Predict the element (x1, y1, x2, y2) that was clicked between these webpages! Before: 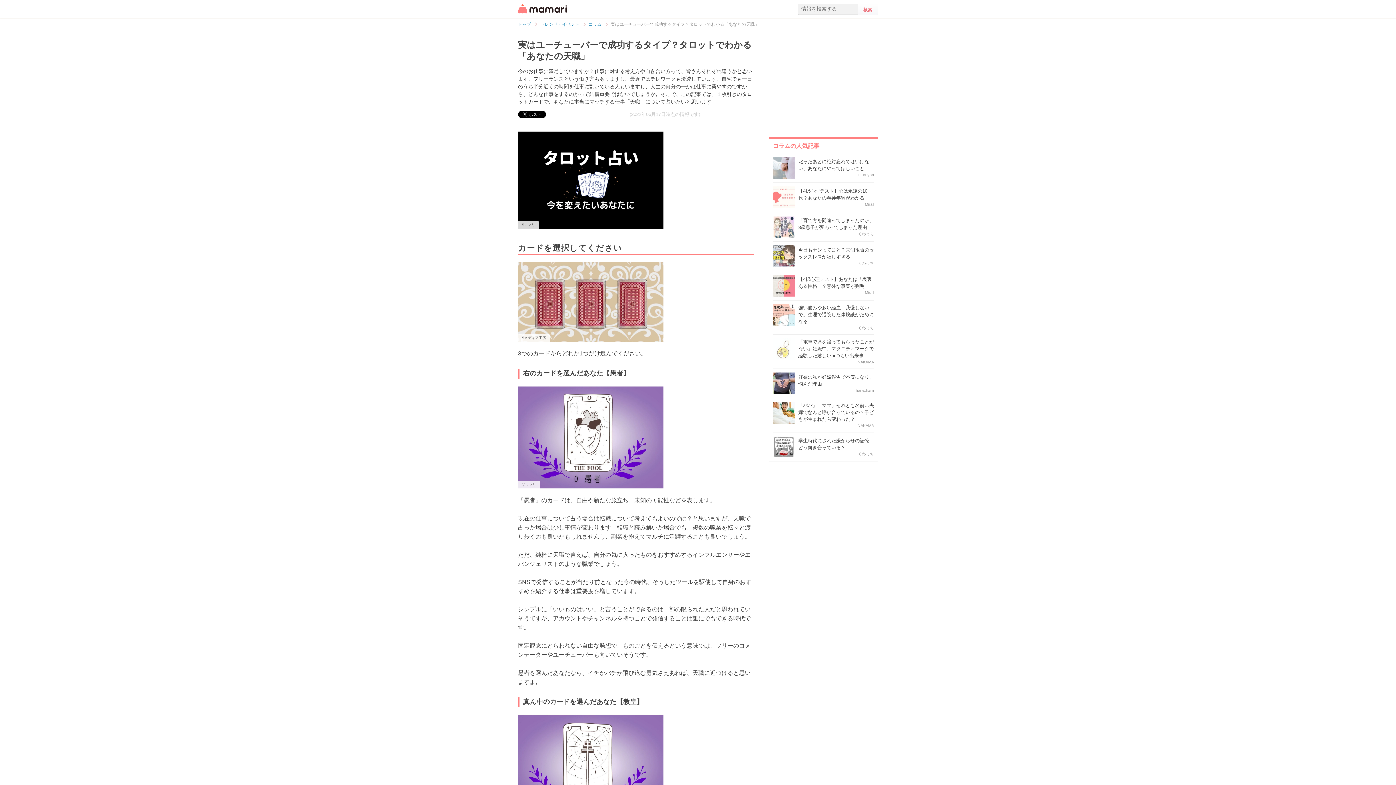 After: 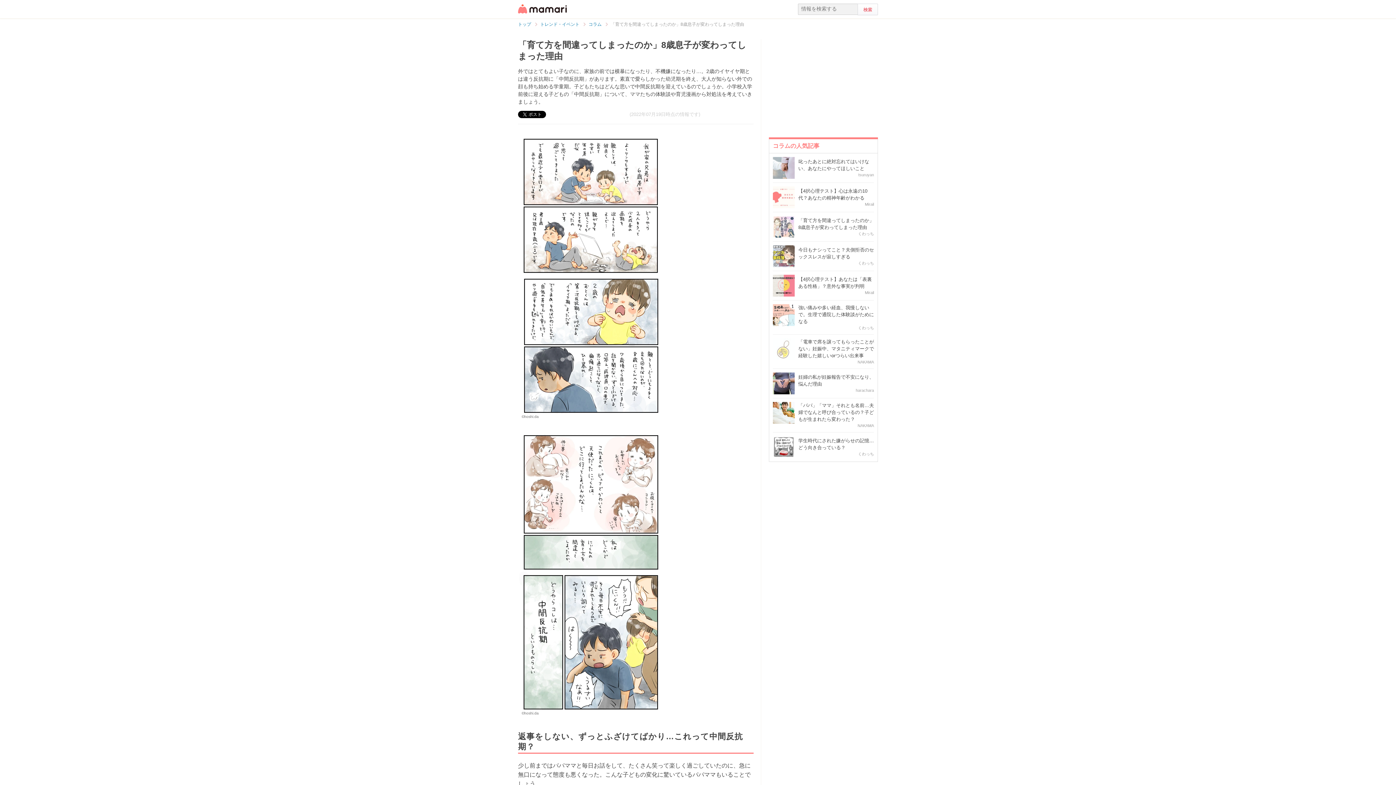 Action: bbox: (773, 216, 794, 237)